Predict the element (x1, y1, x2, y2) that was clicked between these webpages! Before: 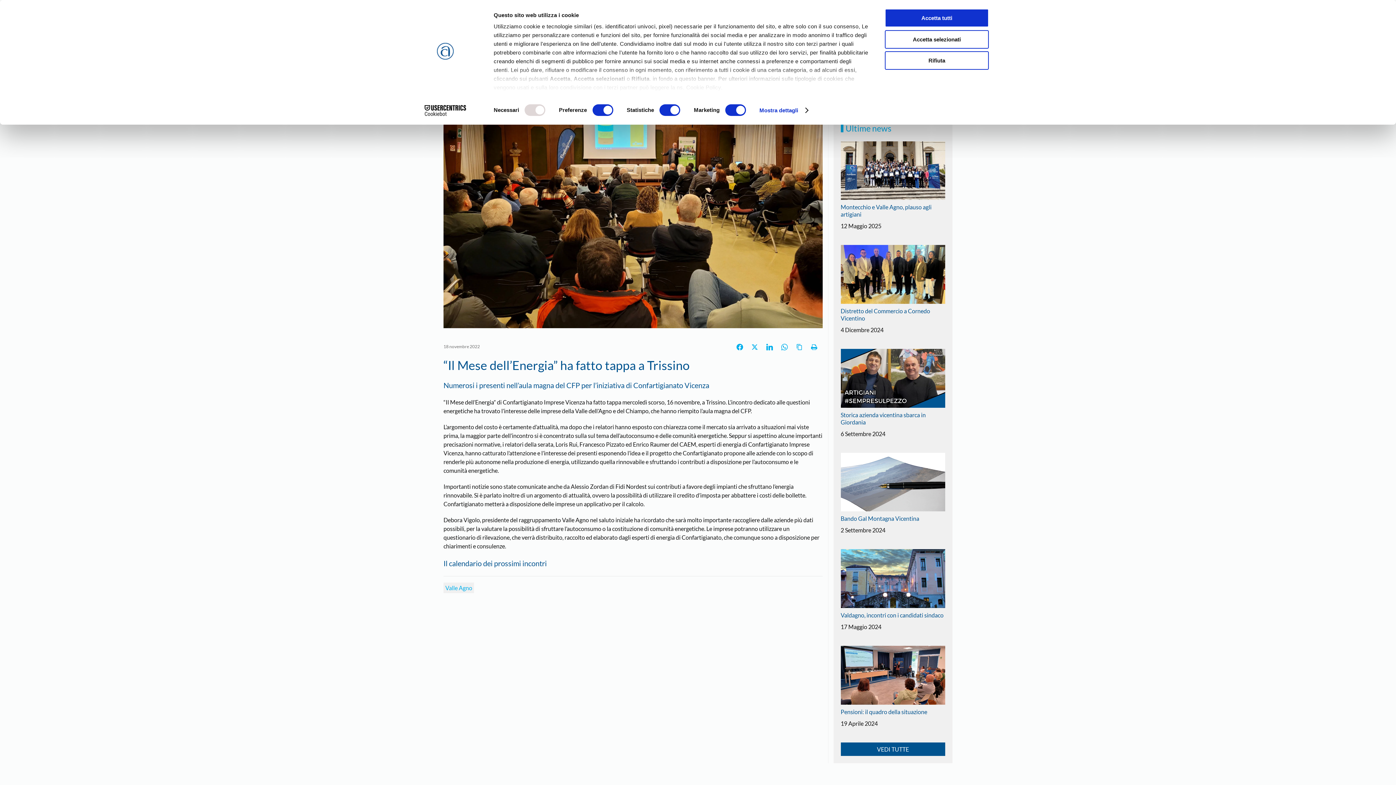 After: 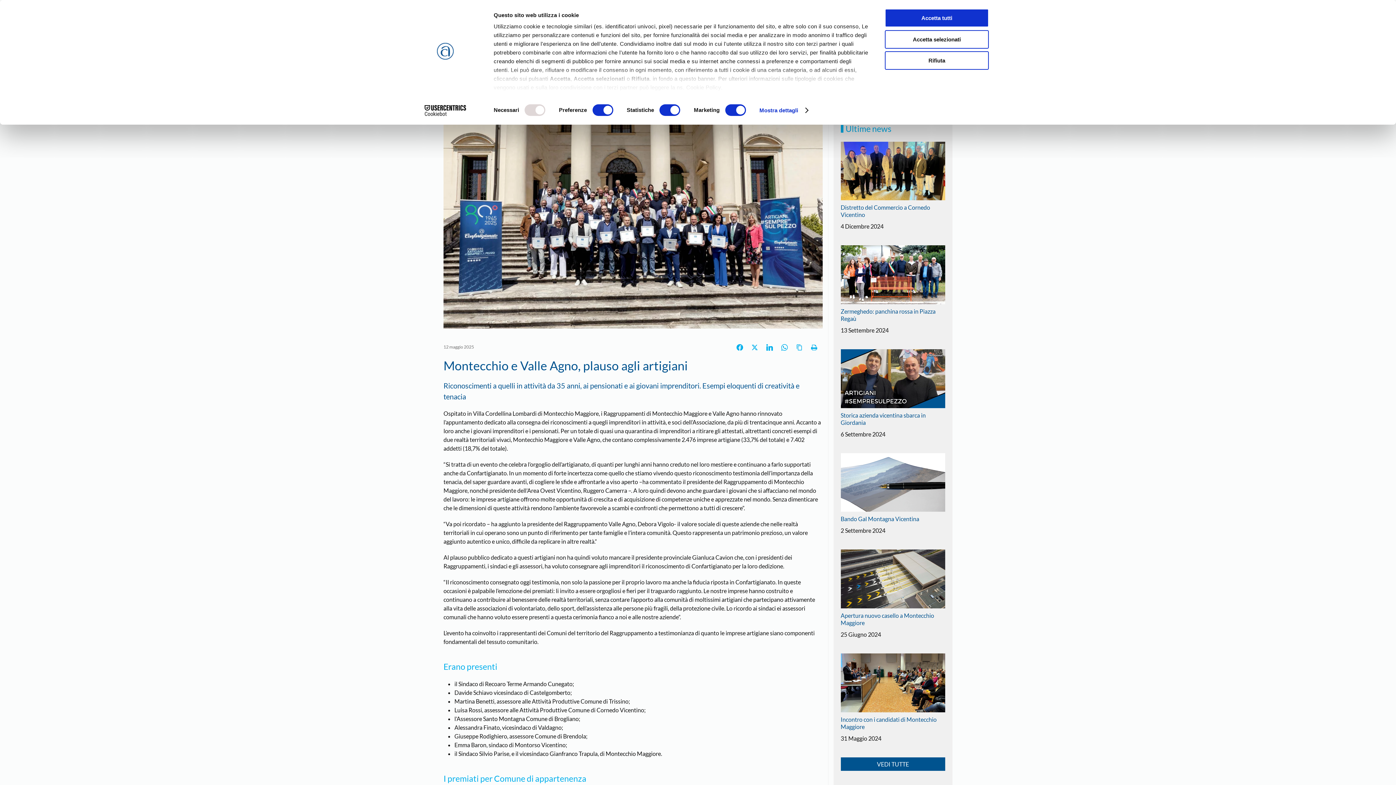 Action: label: Montecchio e Valle Agno, plauso agli artigiani
12 Maggio 2025 bbox: (840, 141, 945, 230)